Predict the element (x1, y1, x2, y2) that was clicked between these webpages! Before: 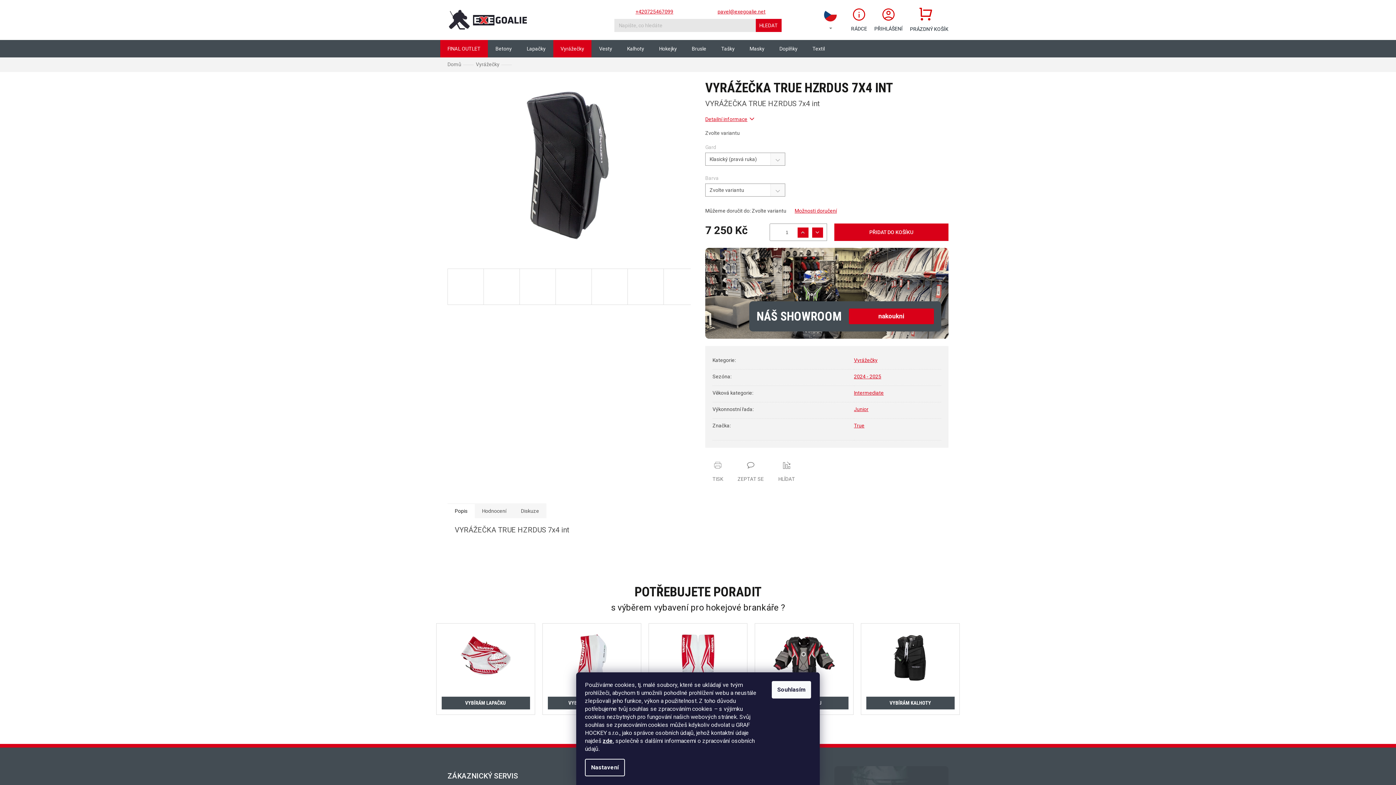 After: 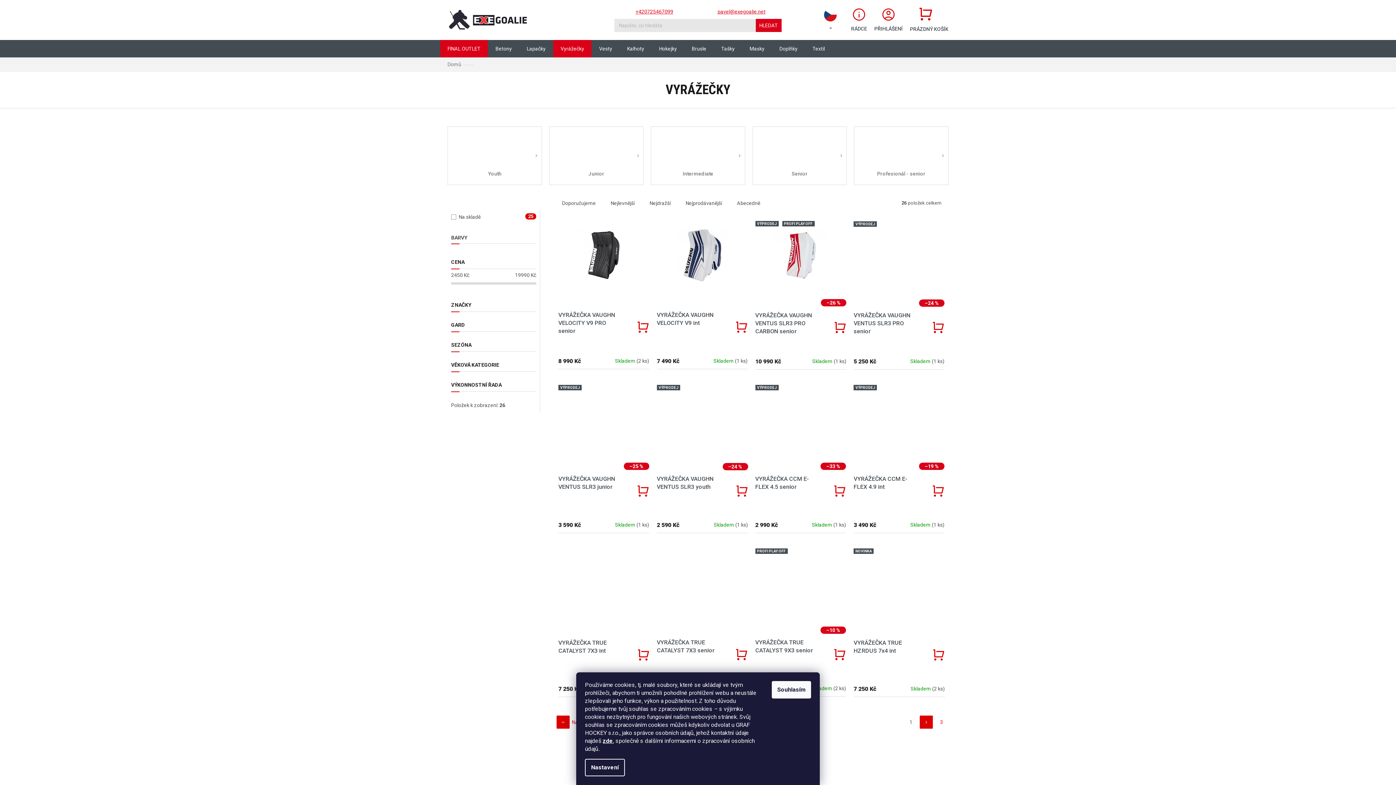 Action: bbox: (468, 57, 506, 71) label: Vyrážečky